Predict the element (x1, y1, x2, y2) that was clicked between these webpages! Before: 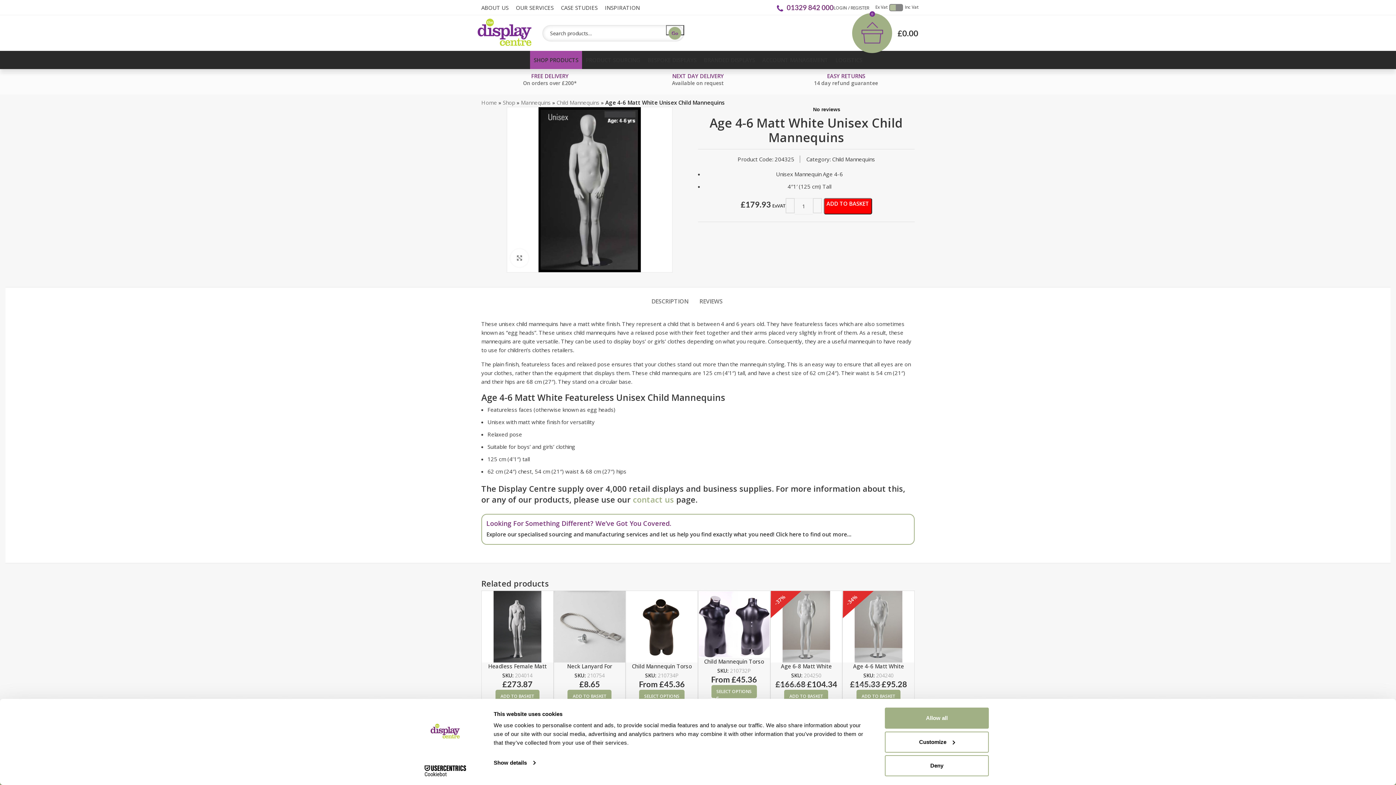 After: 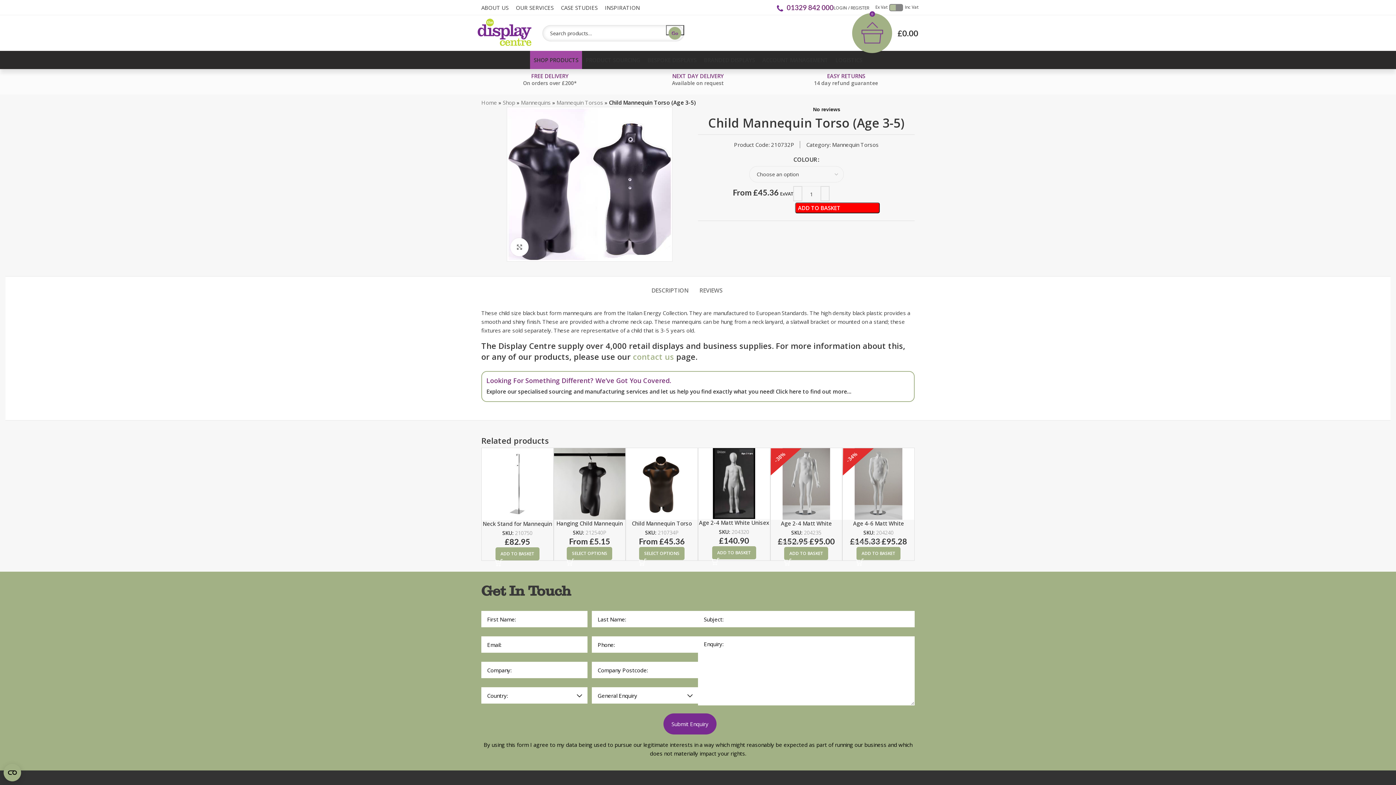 Action: bbox: (698, 591, 770, 658)